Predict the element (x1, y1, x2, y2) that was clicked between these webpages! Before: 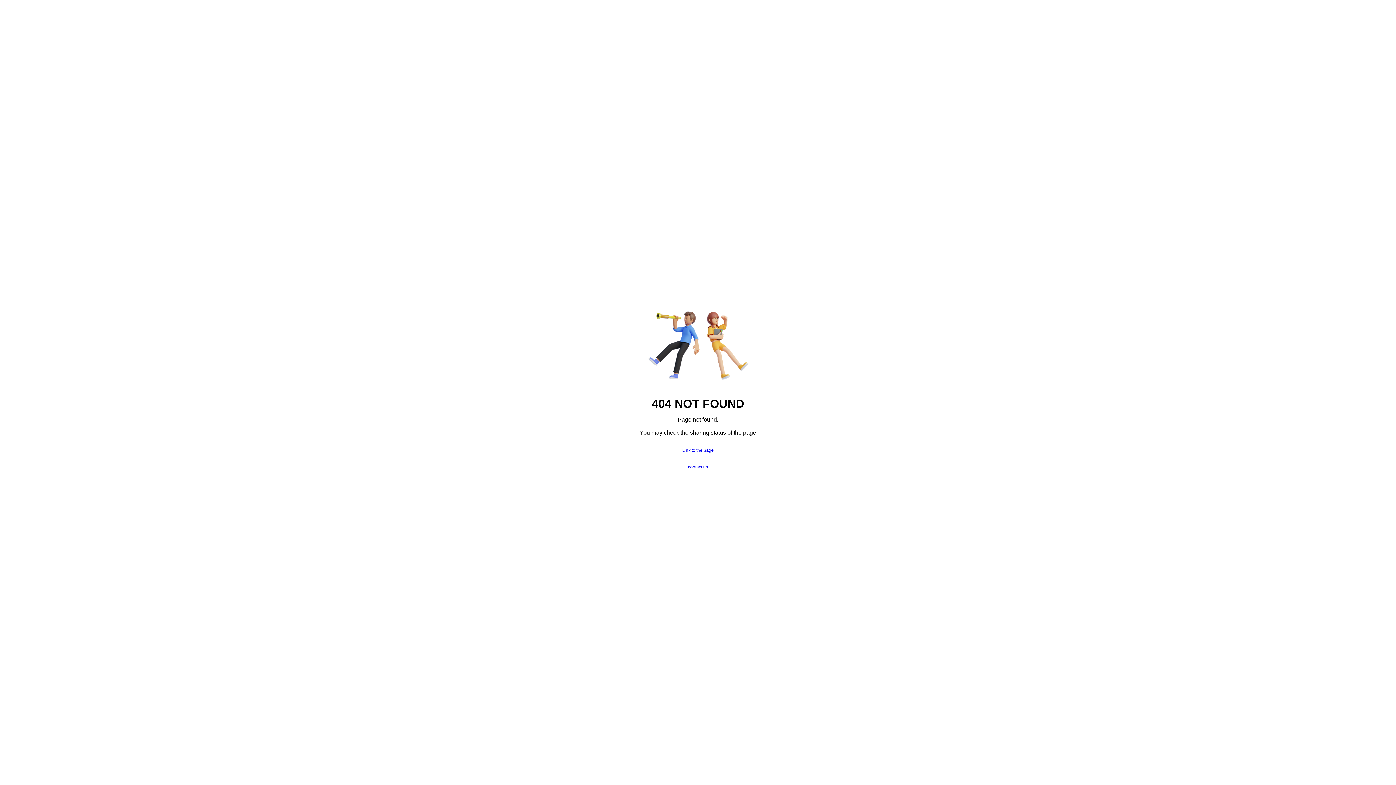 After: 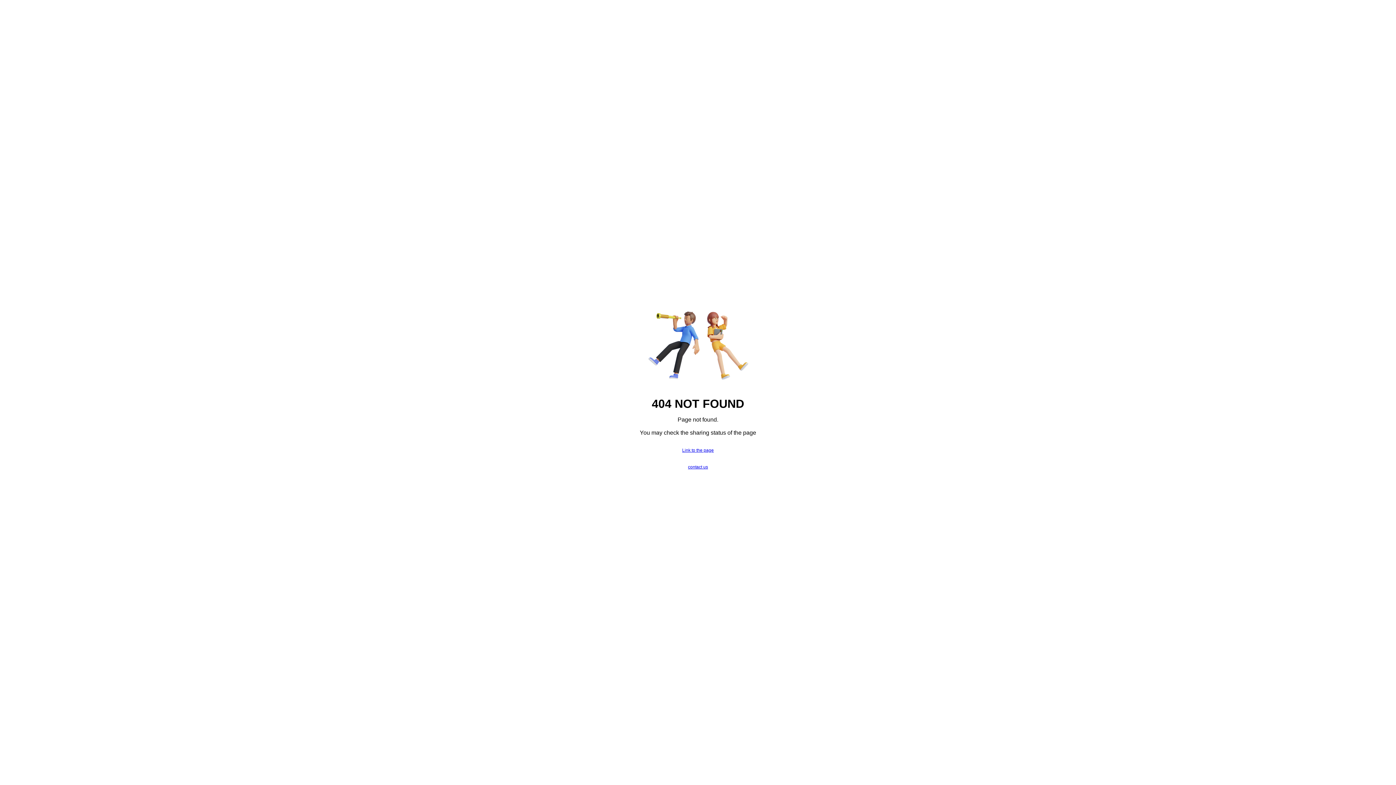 Action: bbox: (688, 464, 708, 469) label: contact us